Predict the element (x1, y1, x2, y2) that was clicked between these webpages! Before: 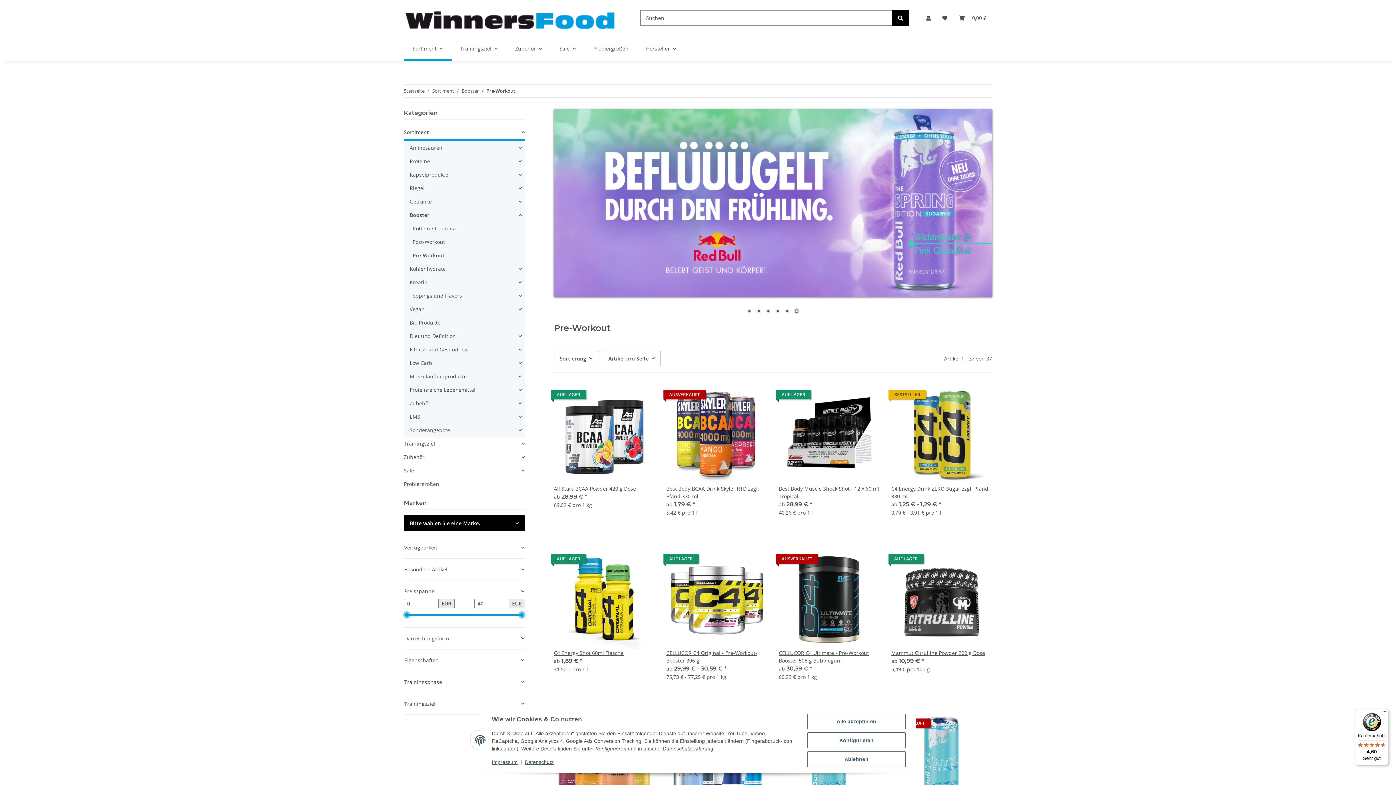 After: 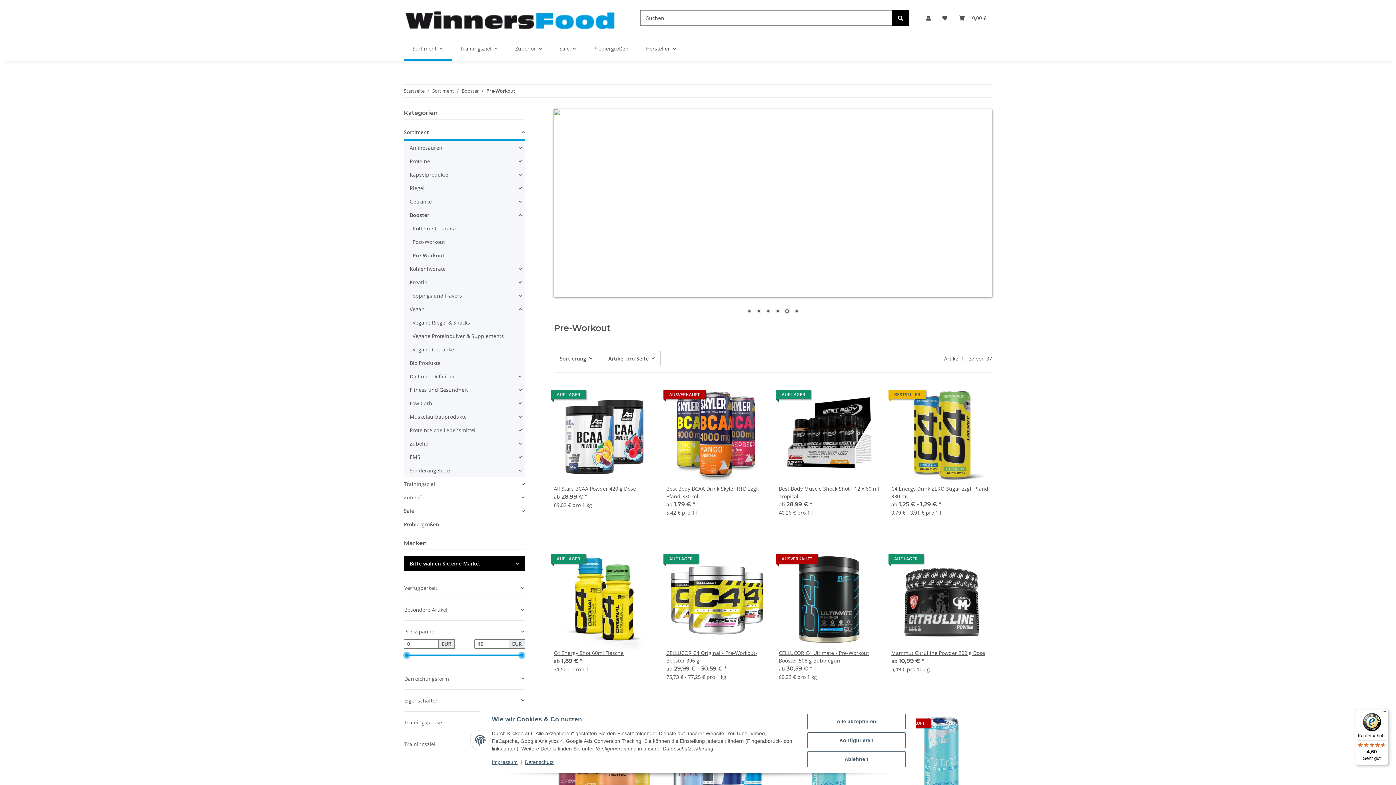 Action: label: Vegan bbox: (406, 302, 524, 316)